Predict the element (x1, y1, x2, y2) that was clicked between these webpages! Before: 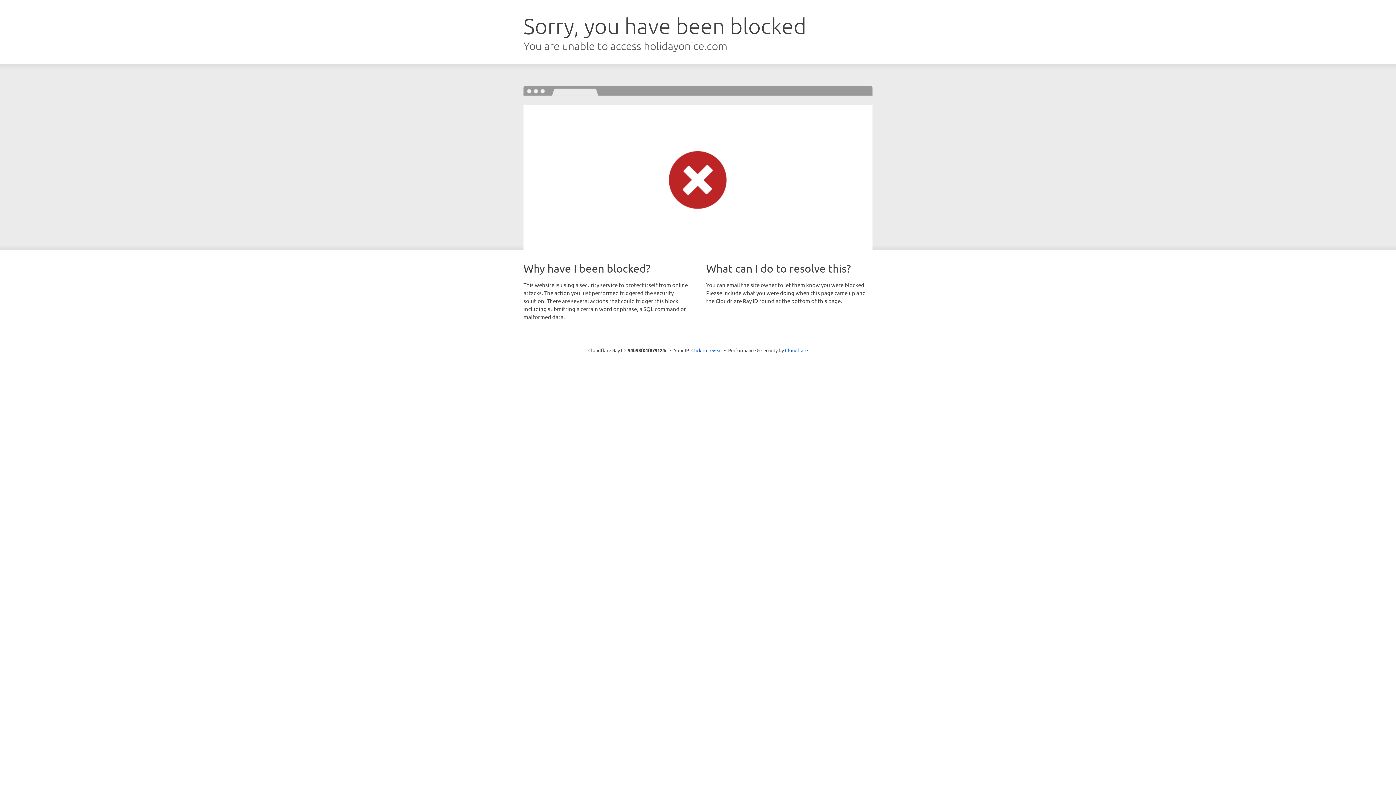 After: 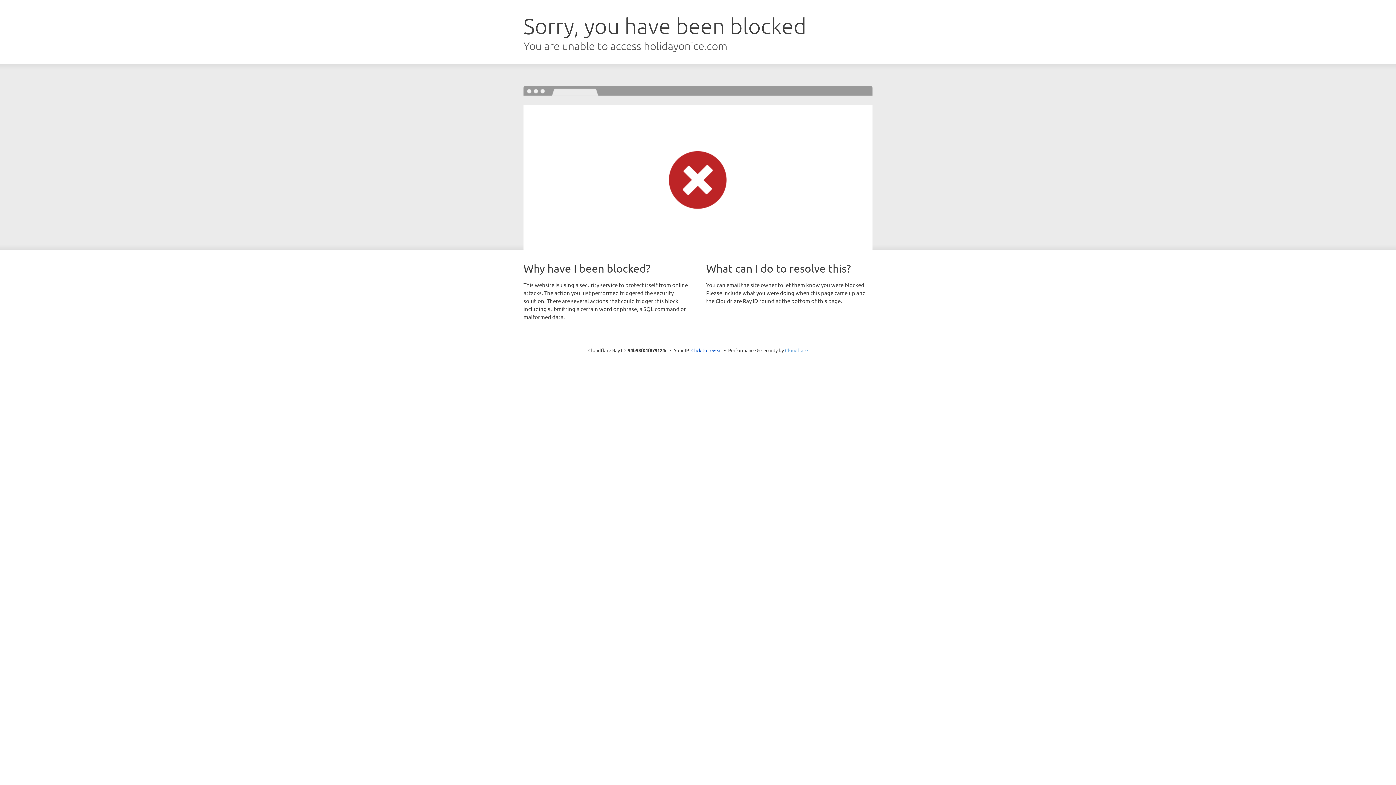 Action: label: Cloudflare bbox: (785, 347, 808, 353)